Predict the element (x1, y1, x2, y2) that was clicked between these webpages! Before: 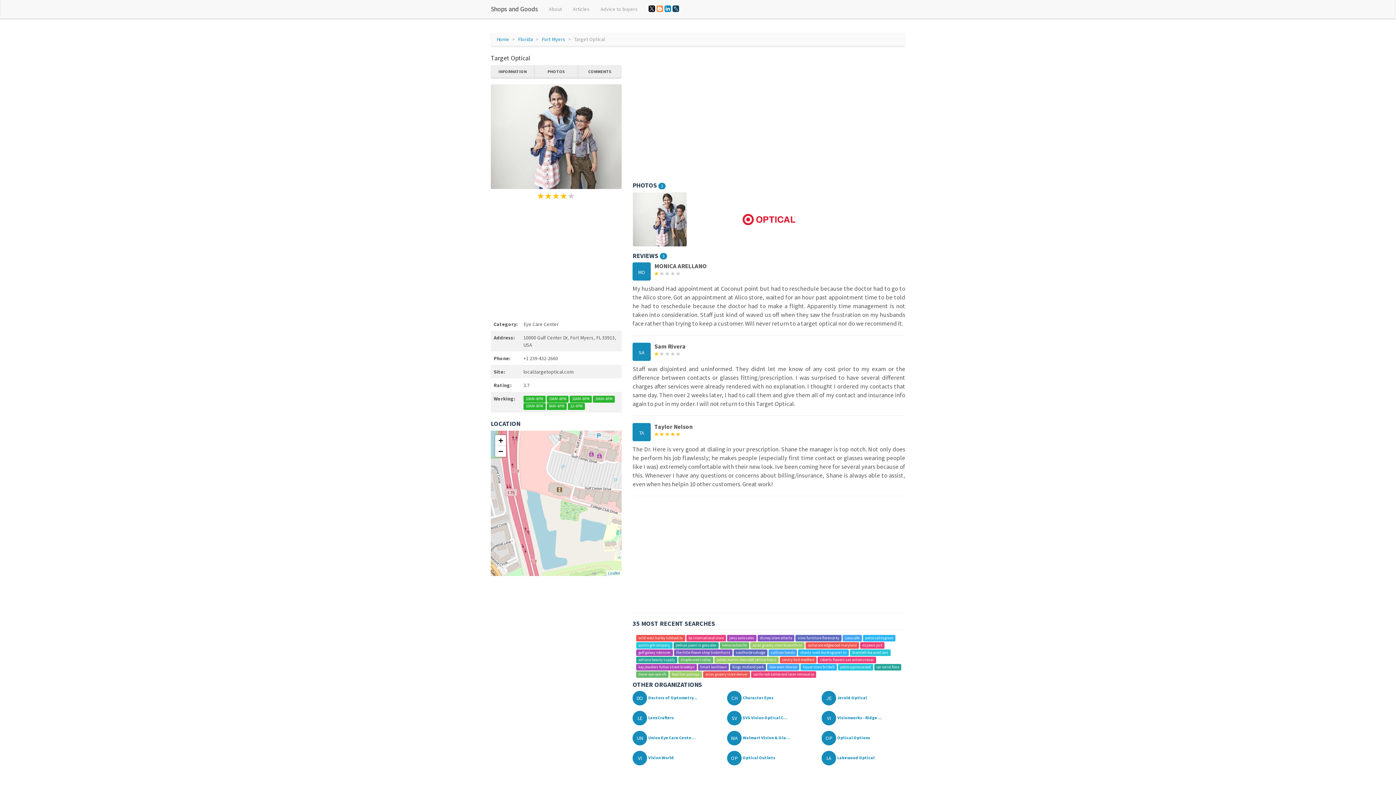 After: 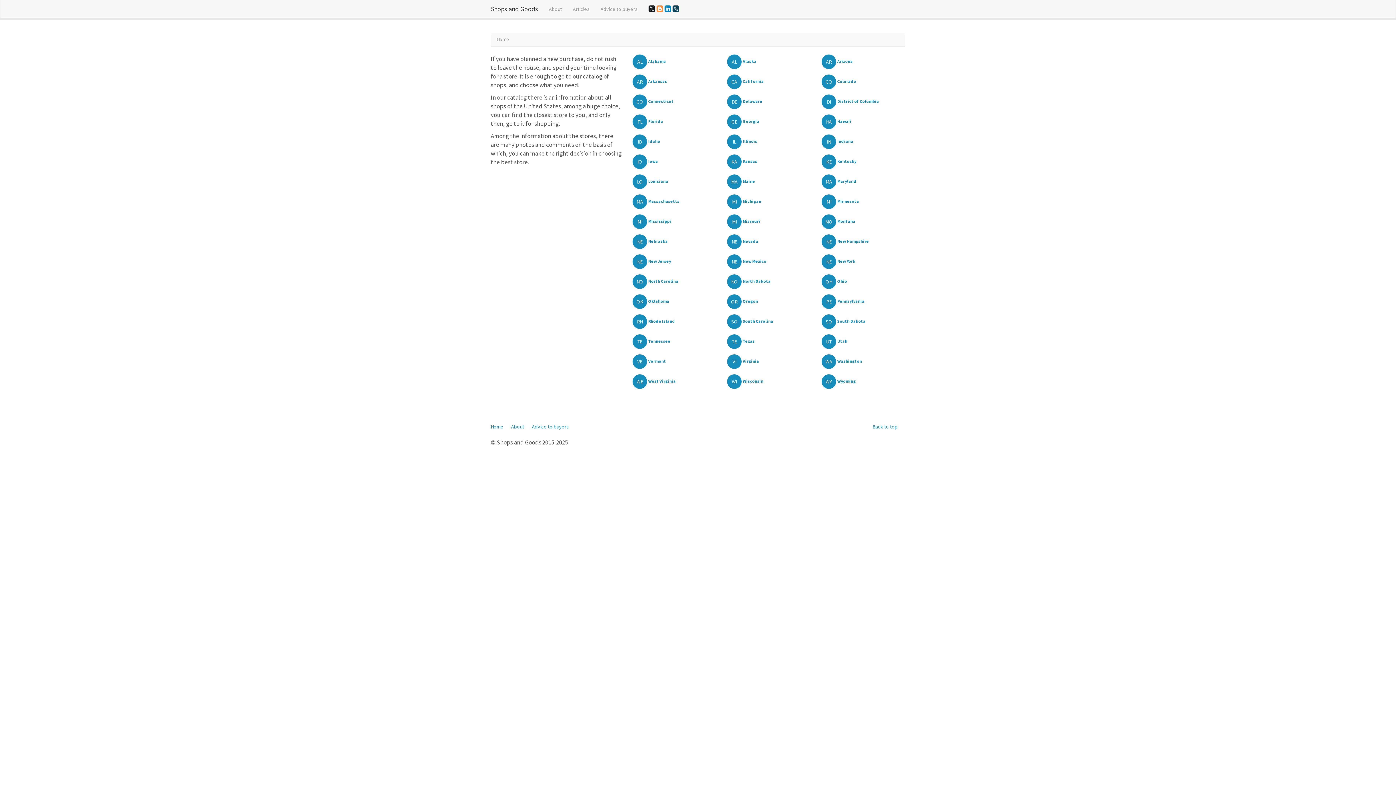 Action: bbox: (496, 36, 509, 42) label: Home